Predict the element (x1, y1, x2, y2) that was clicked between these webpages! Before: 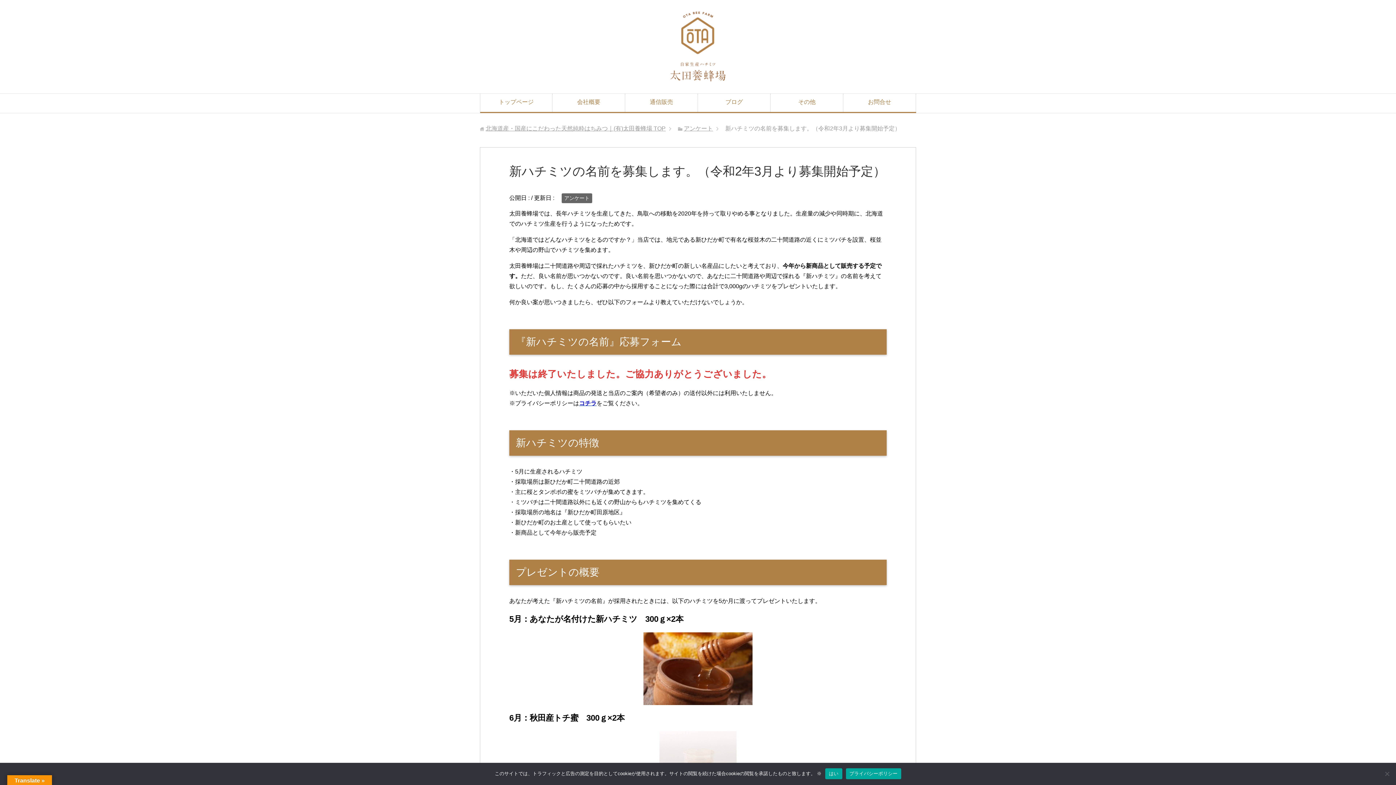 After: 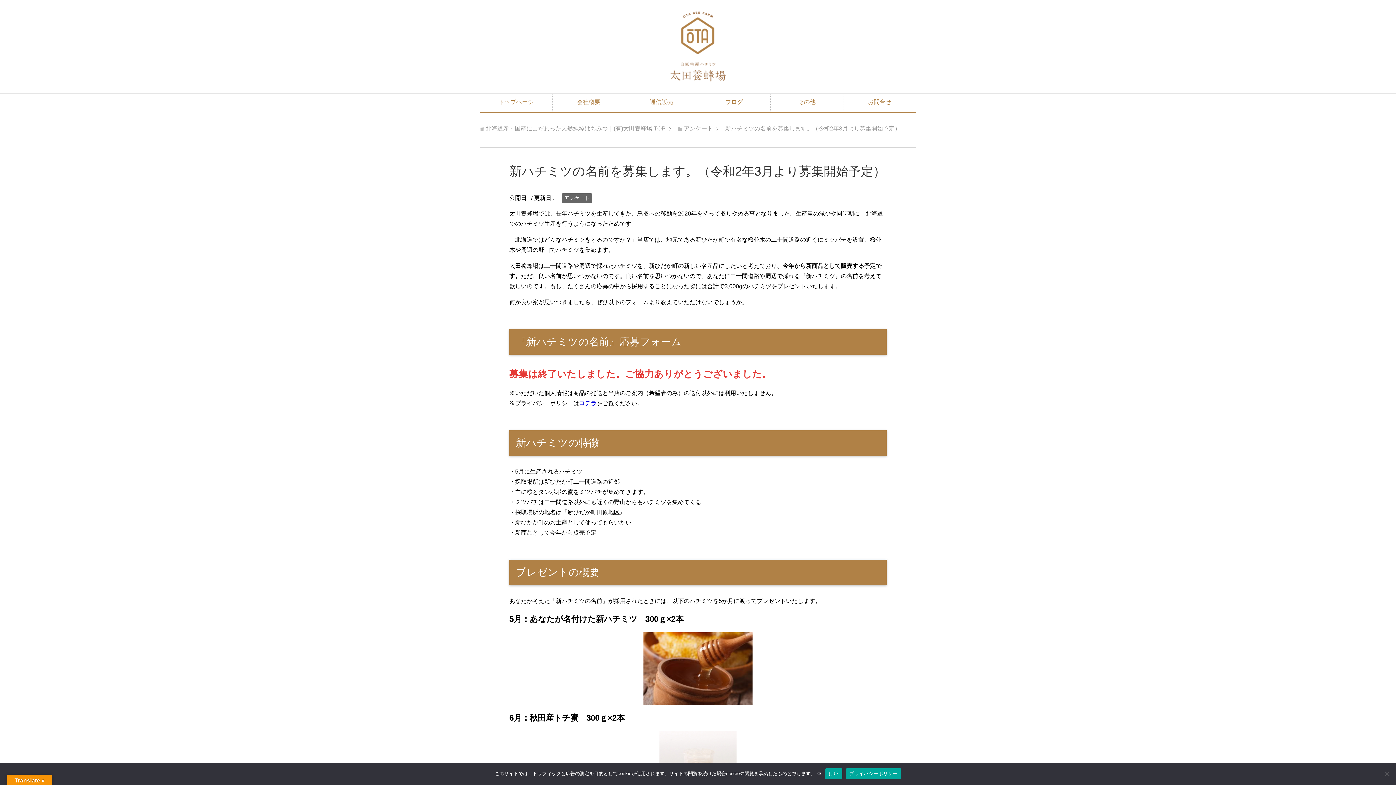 Action: bbox: (579, 400, 596, 406) label: コチラ